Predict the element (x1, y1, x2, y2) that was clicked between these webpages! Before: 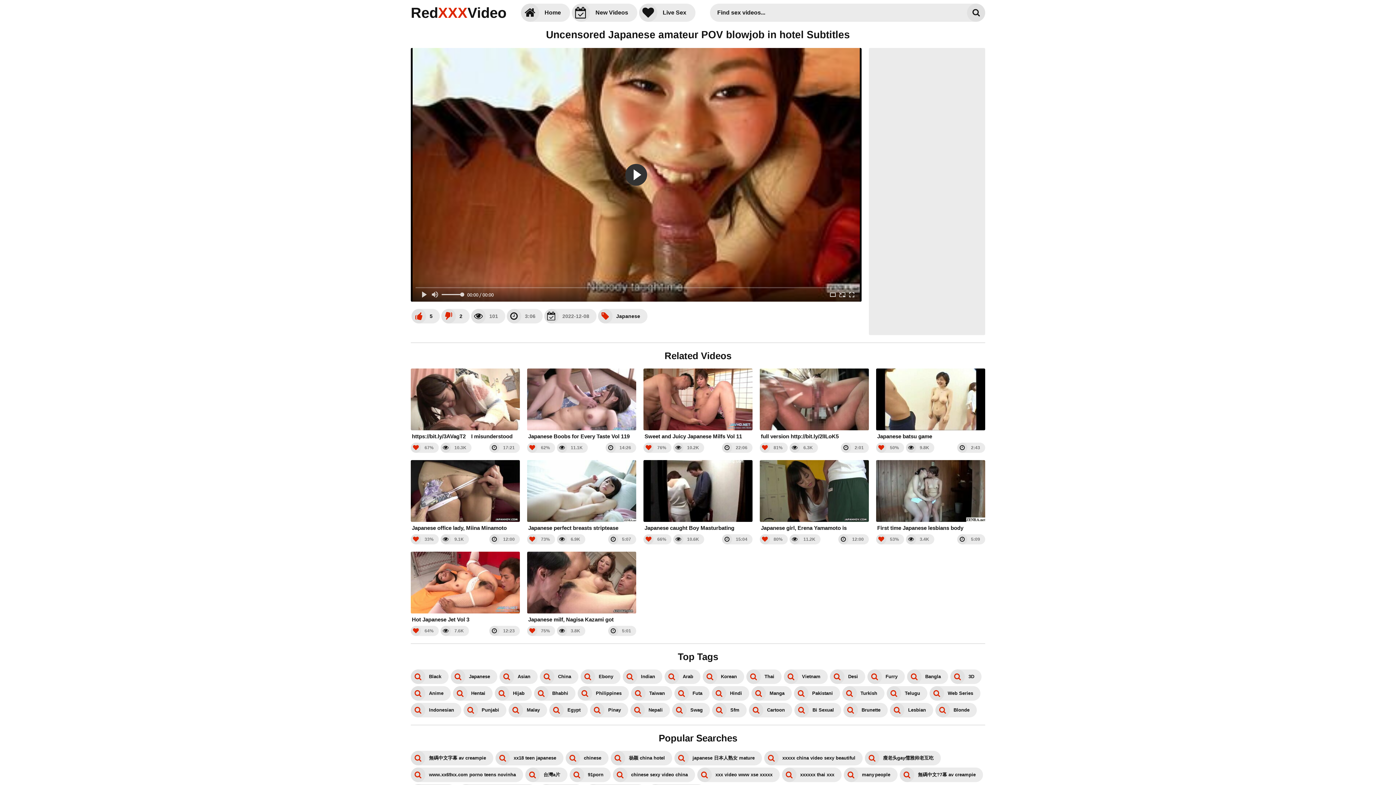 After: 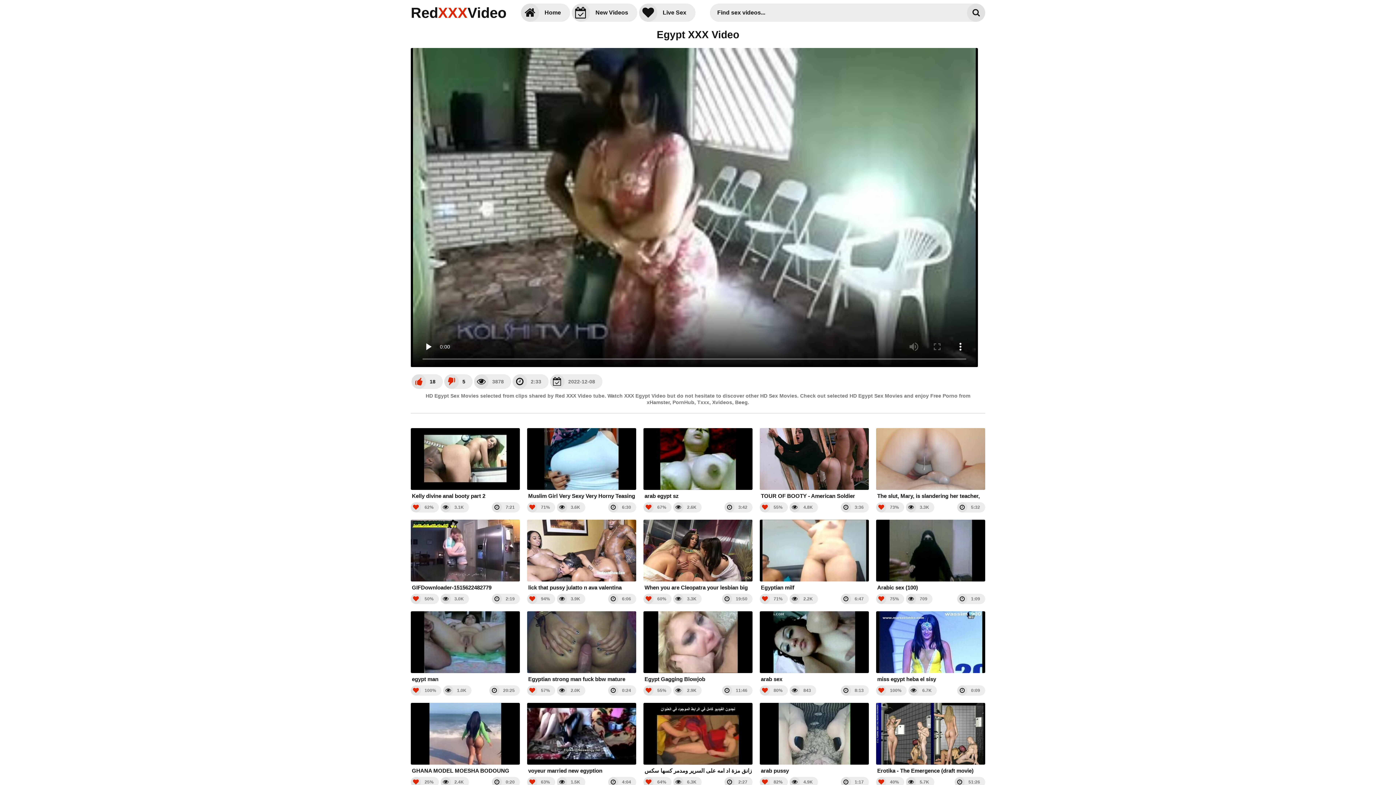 Action: label: Egypt bbox: (549, 703, 588, 717)